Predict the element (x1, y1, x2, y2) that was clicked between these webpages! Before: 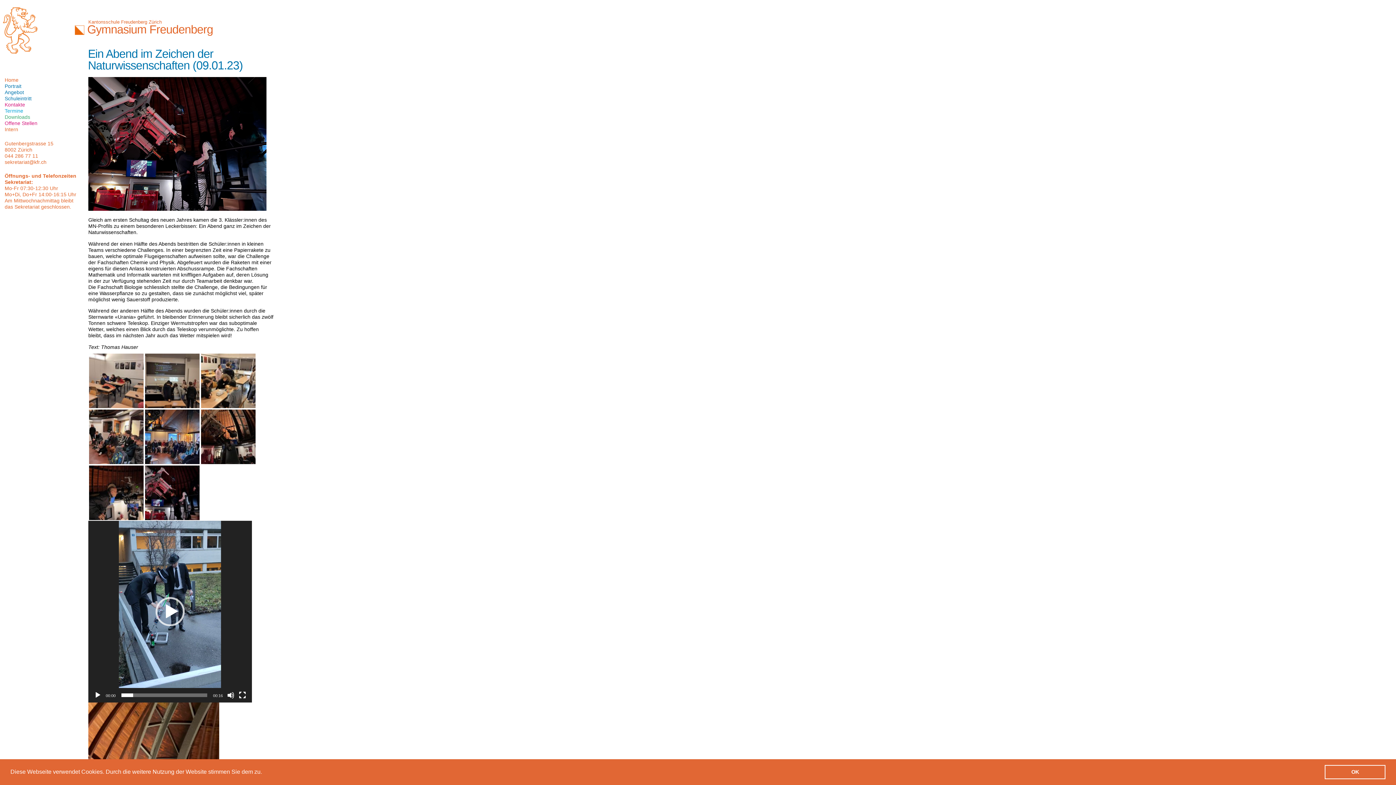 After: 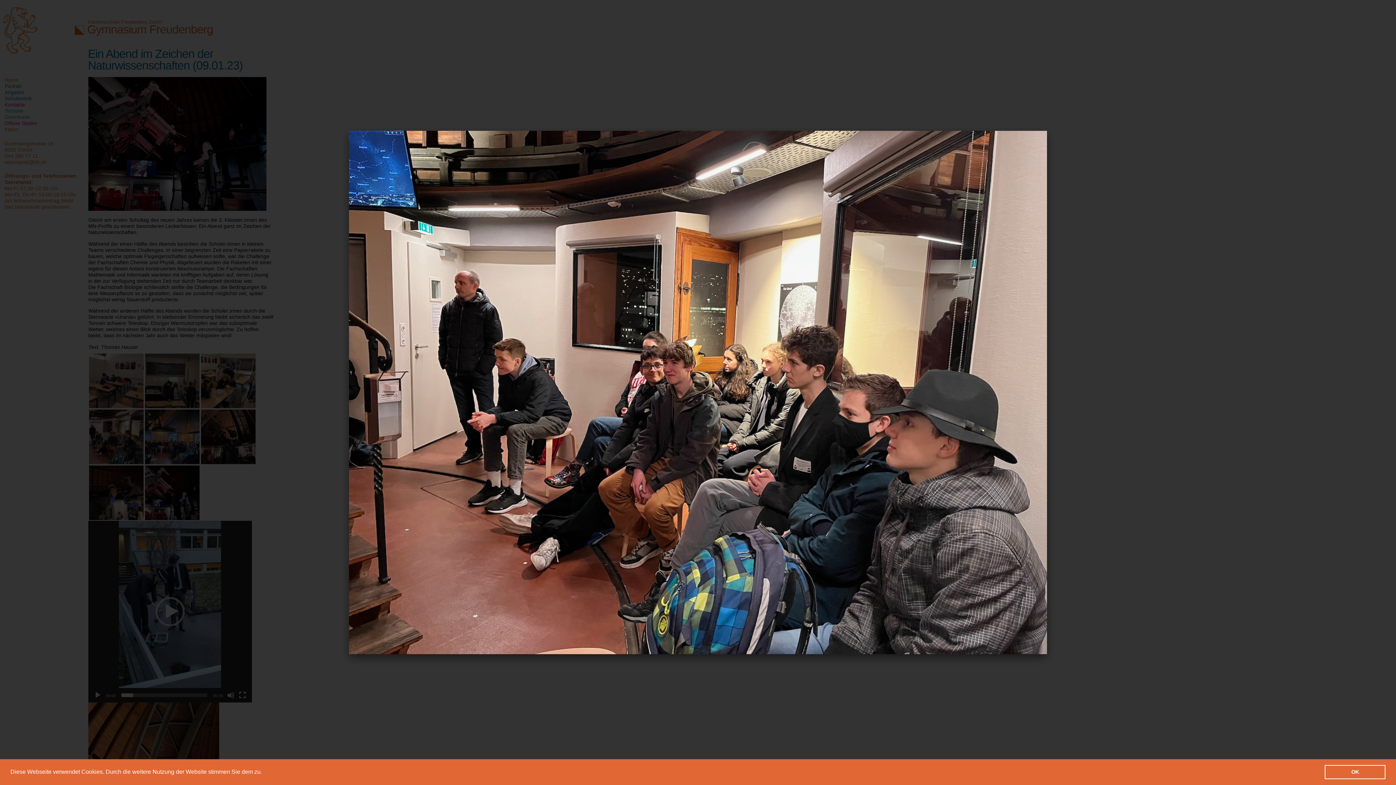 Action: bbox: (89, 409, 143, 464)